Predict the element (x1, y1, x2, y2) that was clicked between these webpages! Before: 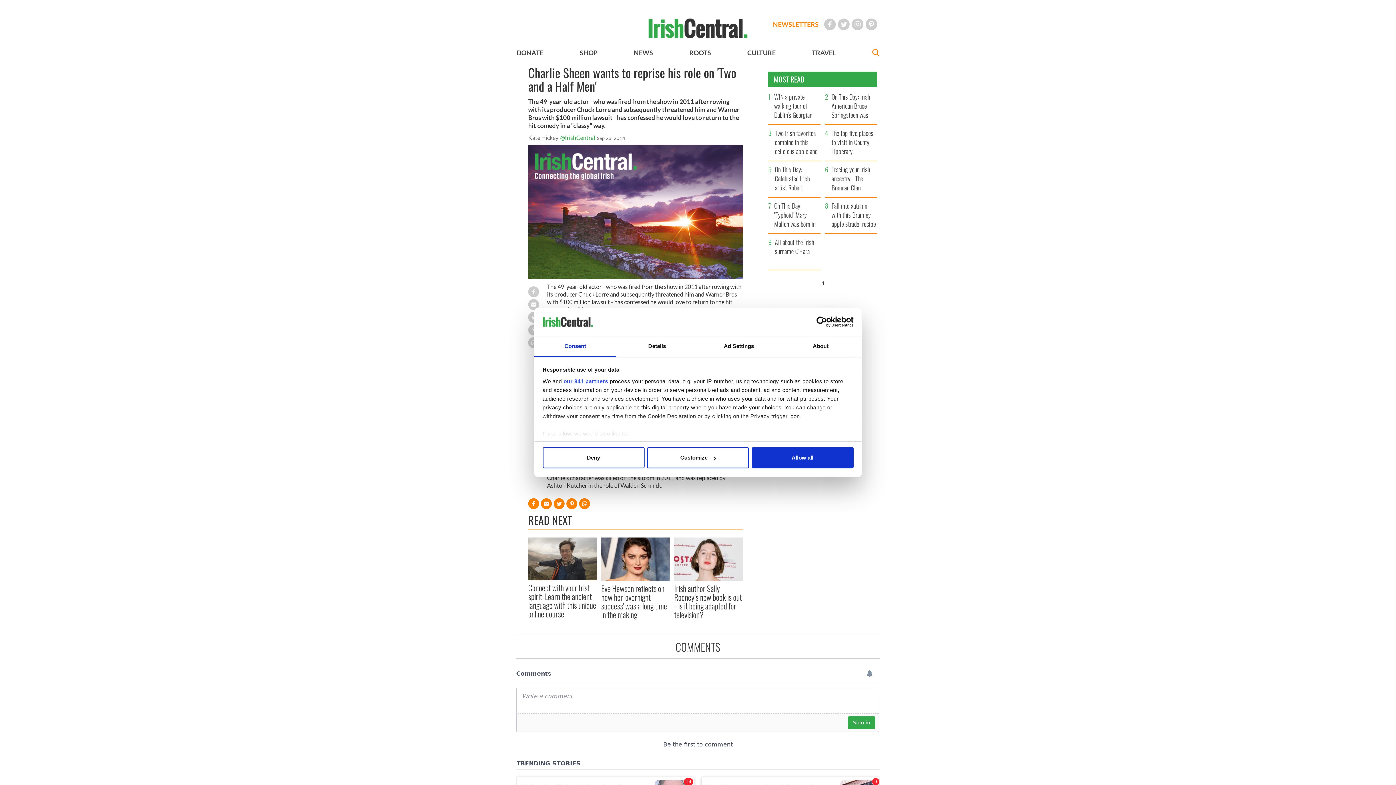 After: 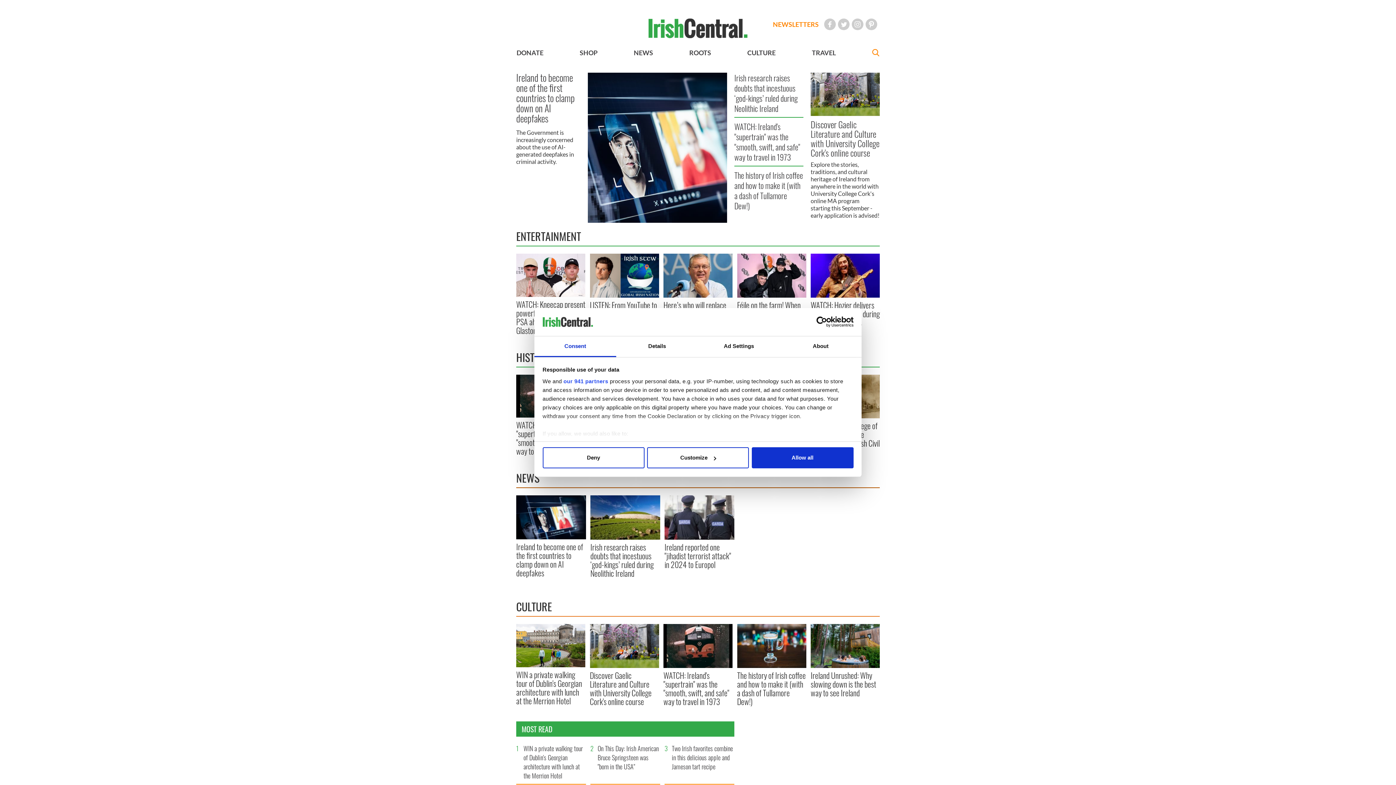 Action: bbox: (648, 24, 747, 30)